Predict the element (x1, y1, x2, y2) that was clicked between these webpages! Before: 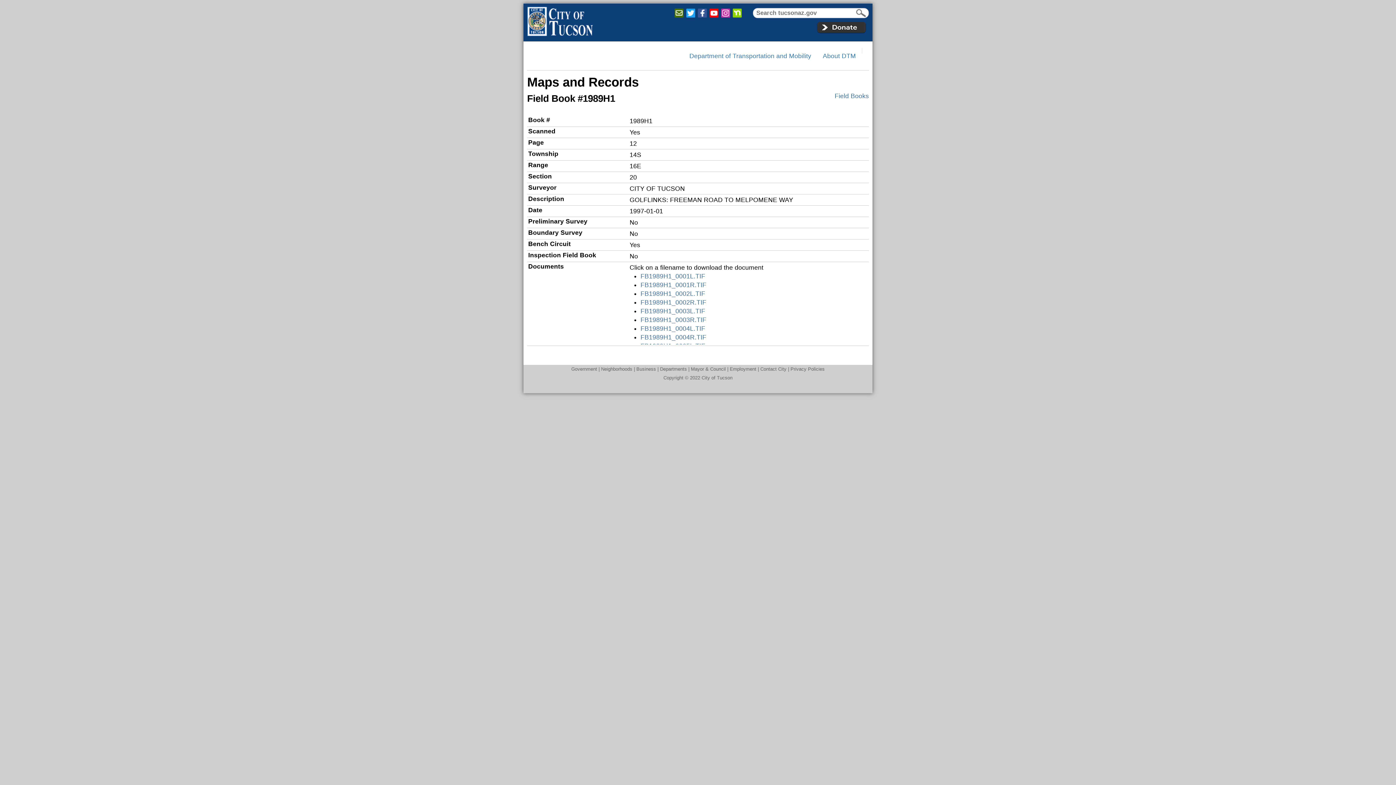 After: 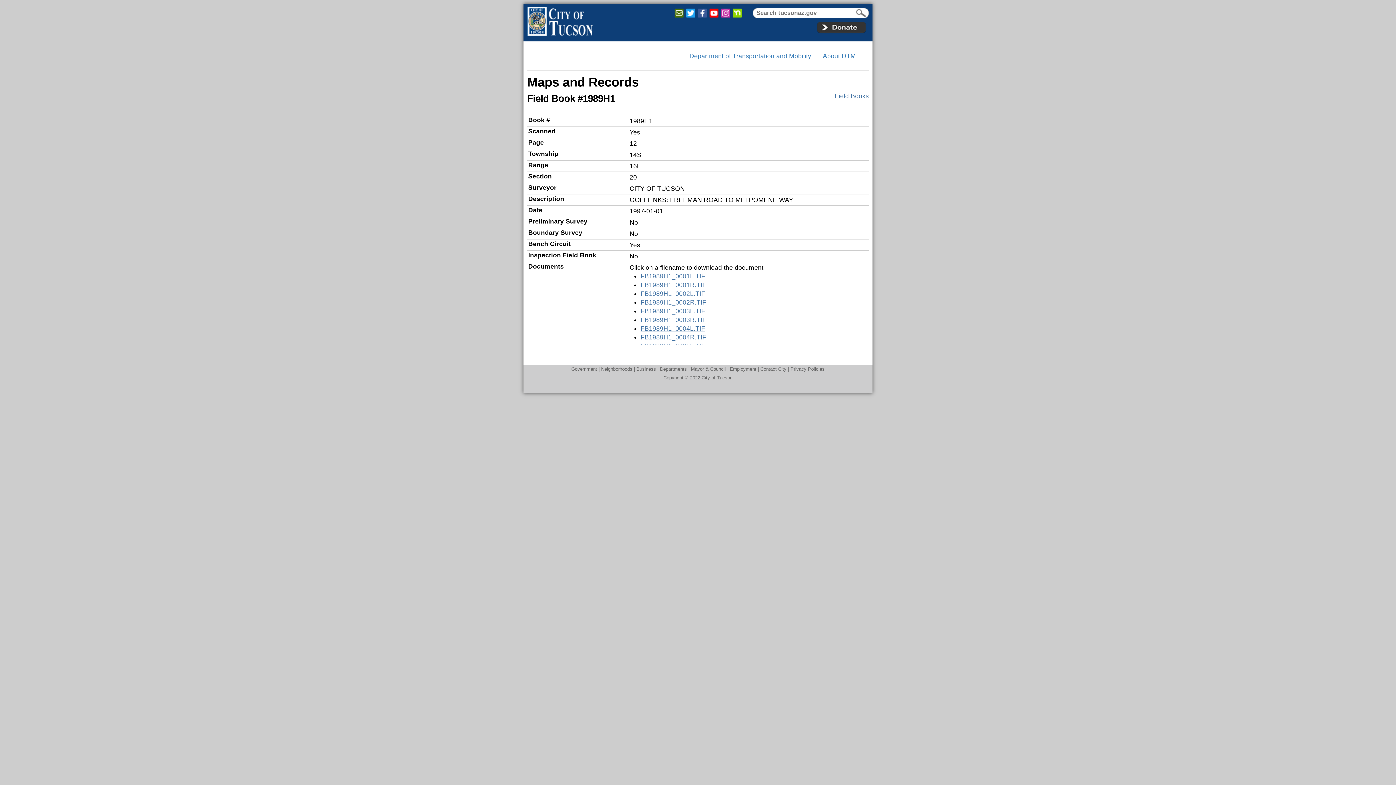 Action: bbox: (640, 324, 705, 332) label: FB1989H1_0004L.TIF